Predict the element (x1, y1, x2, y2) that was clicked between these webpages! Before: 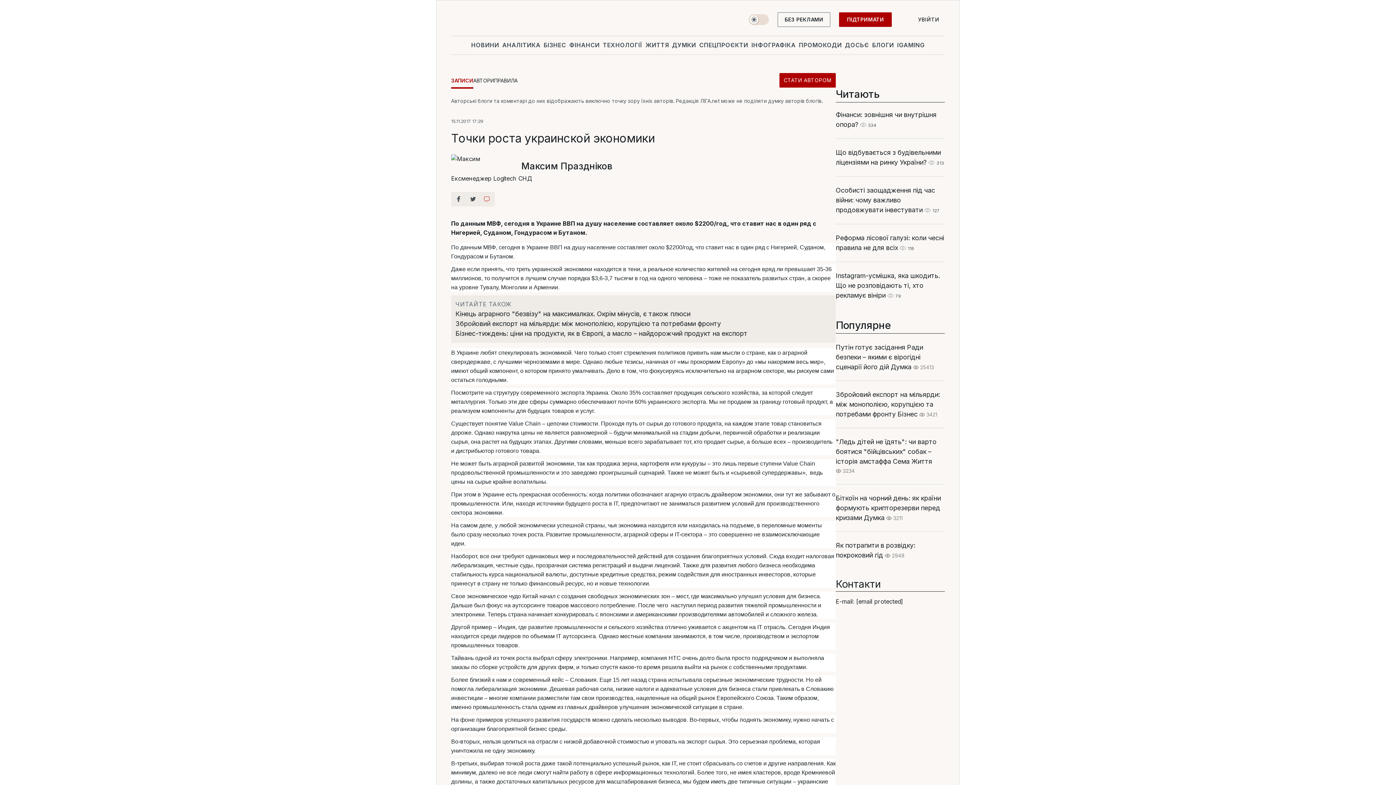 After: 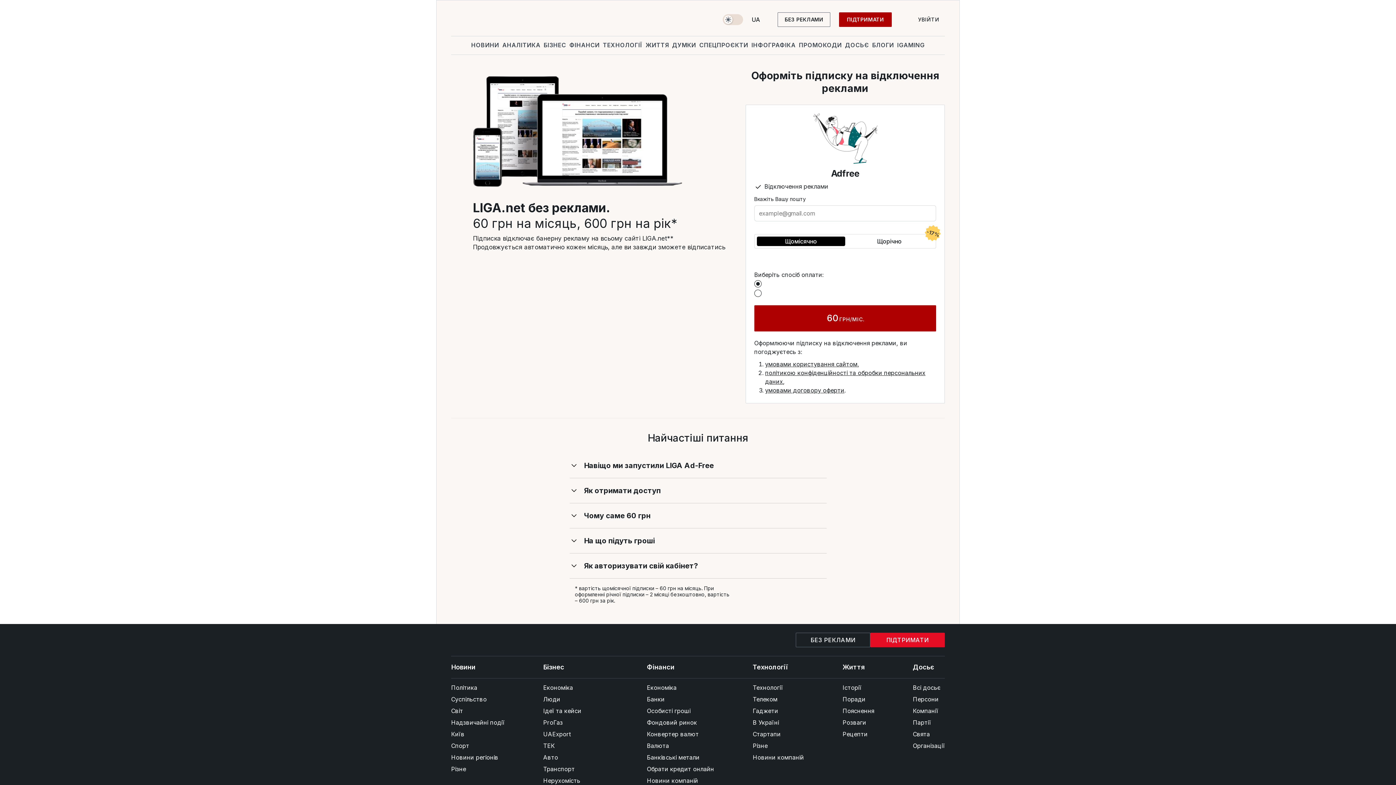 Action: label: БЕЗ РЕКЛАМИ bbox: (777, 12, 830, 26)